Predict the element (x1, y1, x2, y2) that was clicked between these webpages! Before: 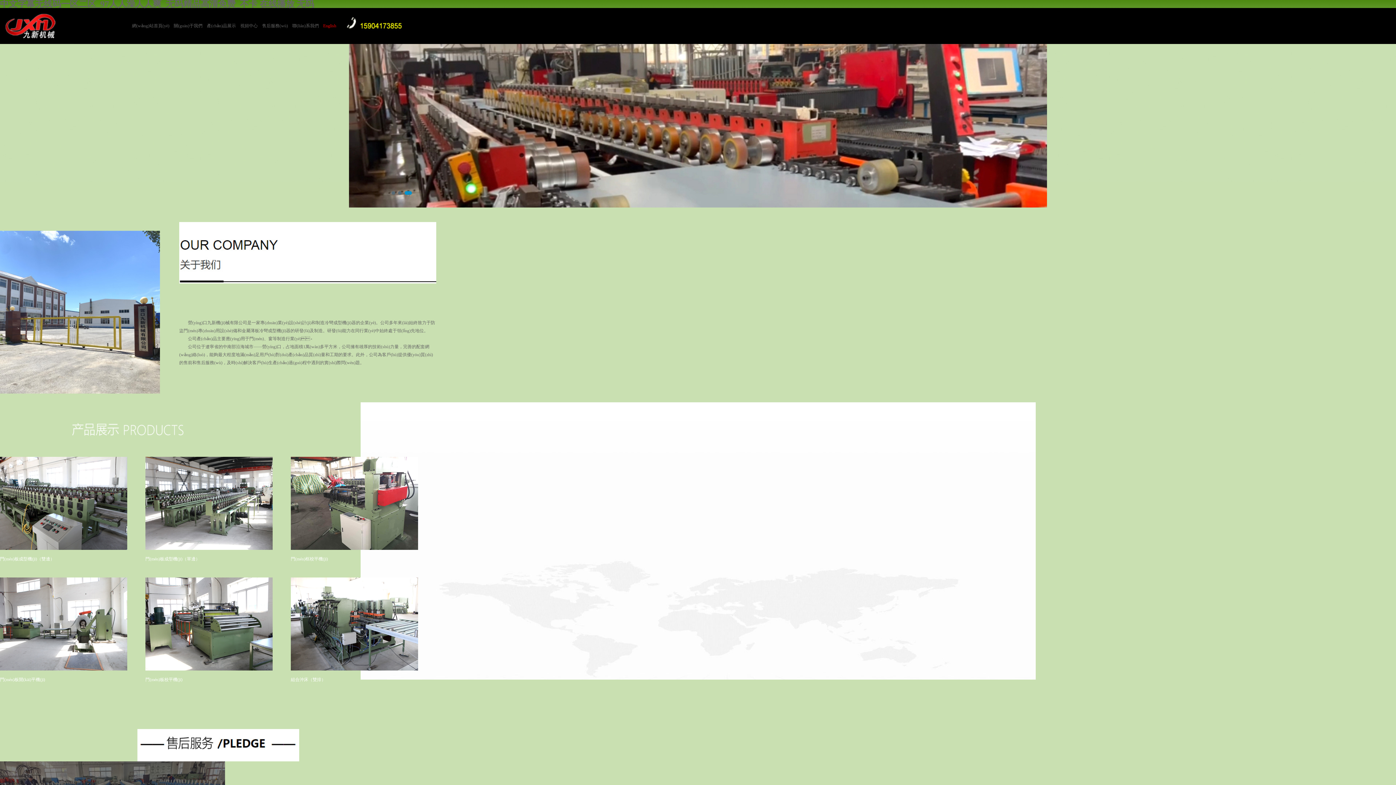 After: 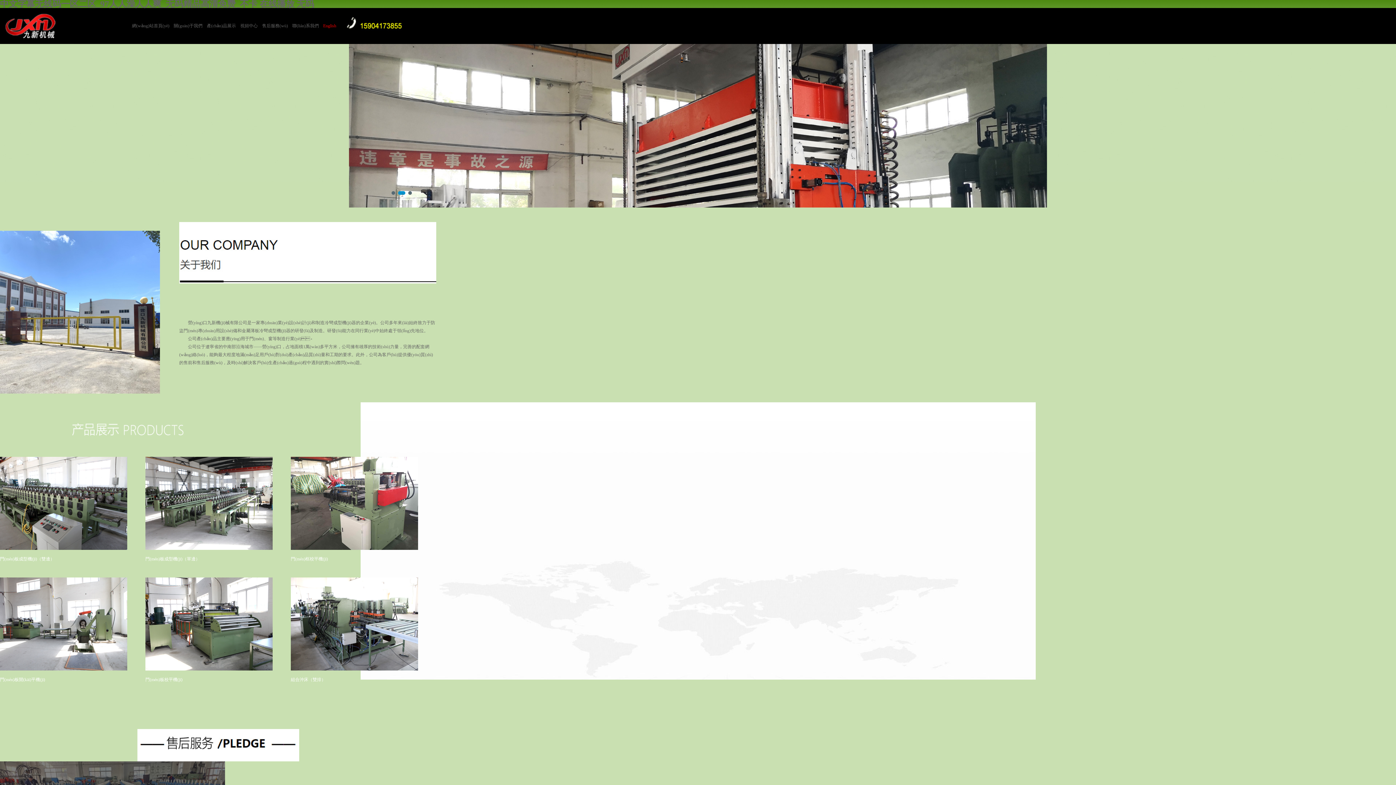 Action: bbox: (0, 44, 1396, 207)